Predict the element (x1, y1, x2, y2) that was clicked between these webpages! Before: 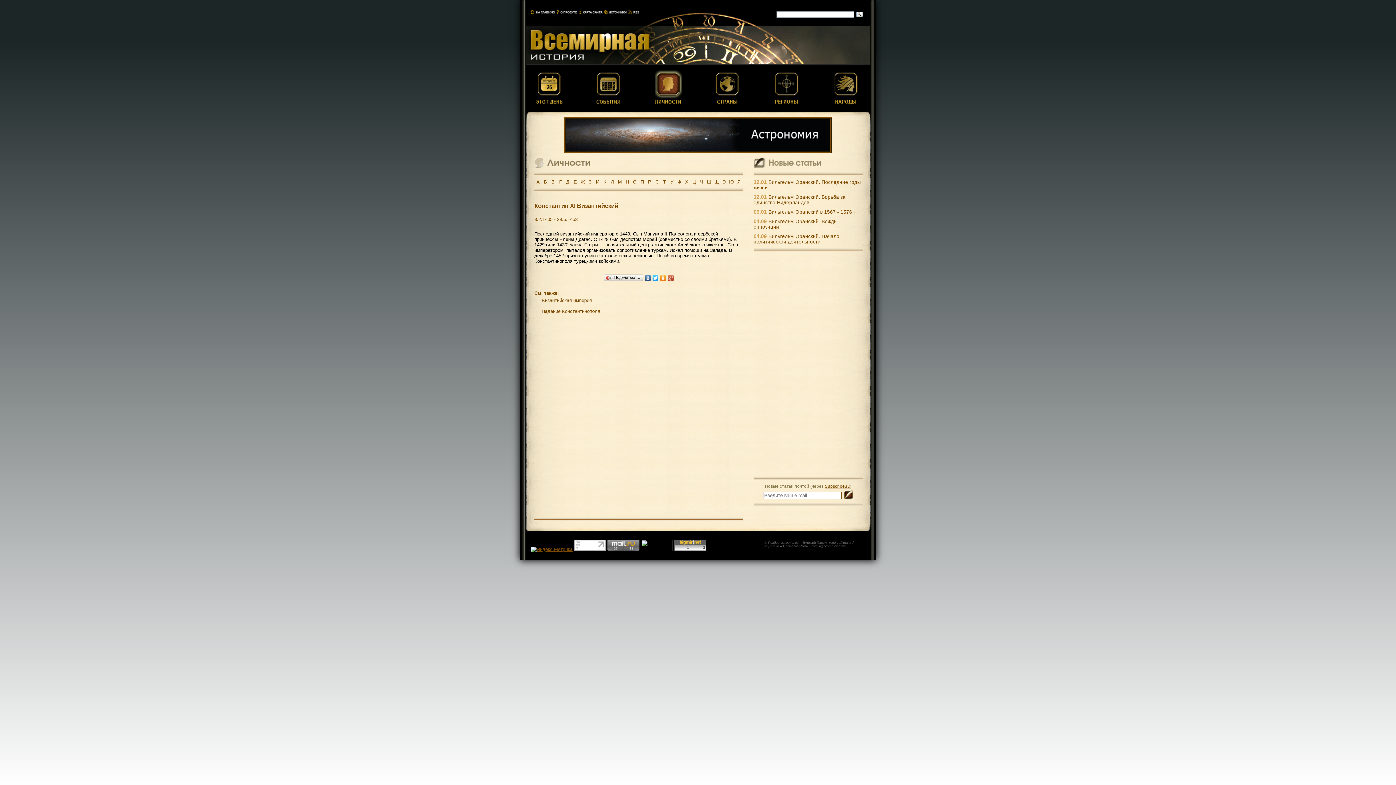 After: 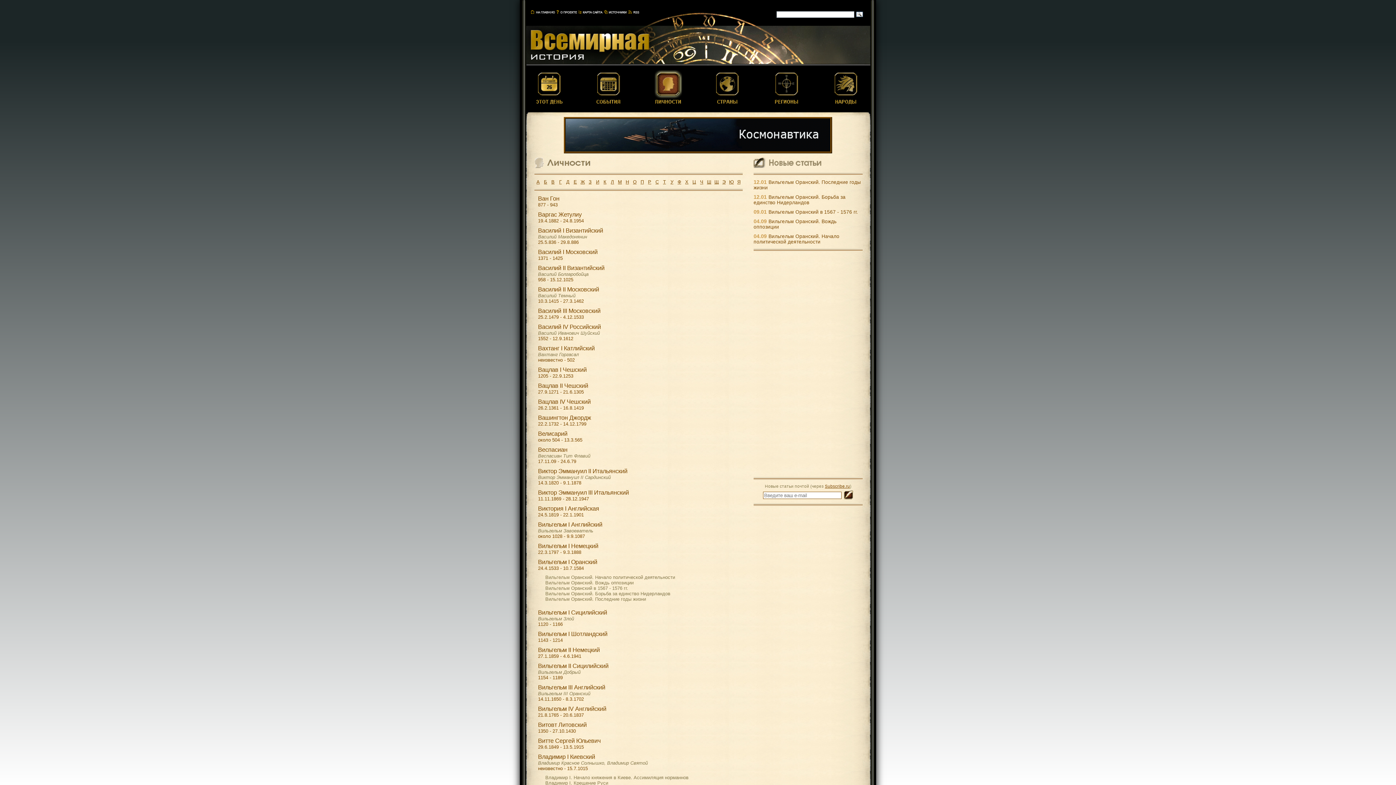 Action: bbox: (551, 179, 554, 184) label: В